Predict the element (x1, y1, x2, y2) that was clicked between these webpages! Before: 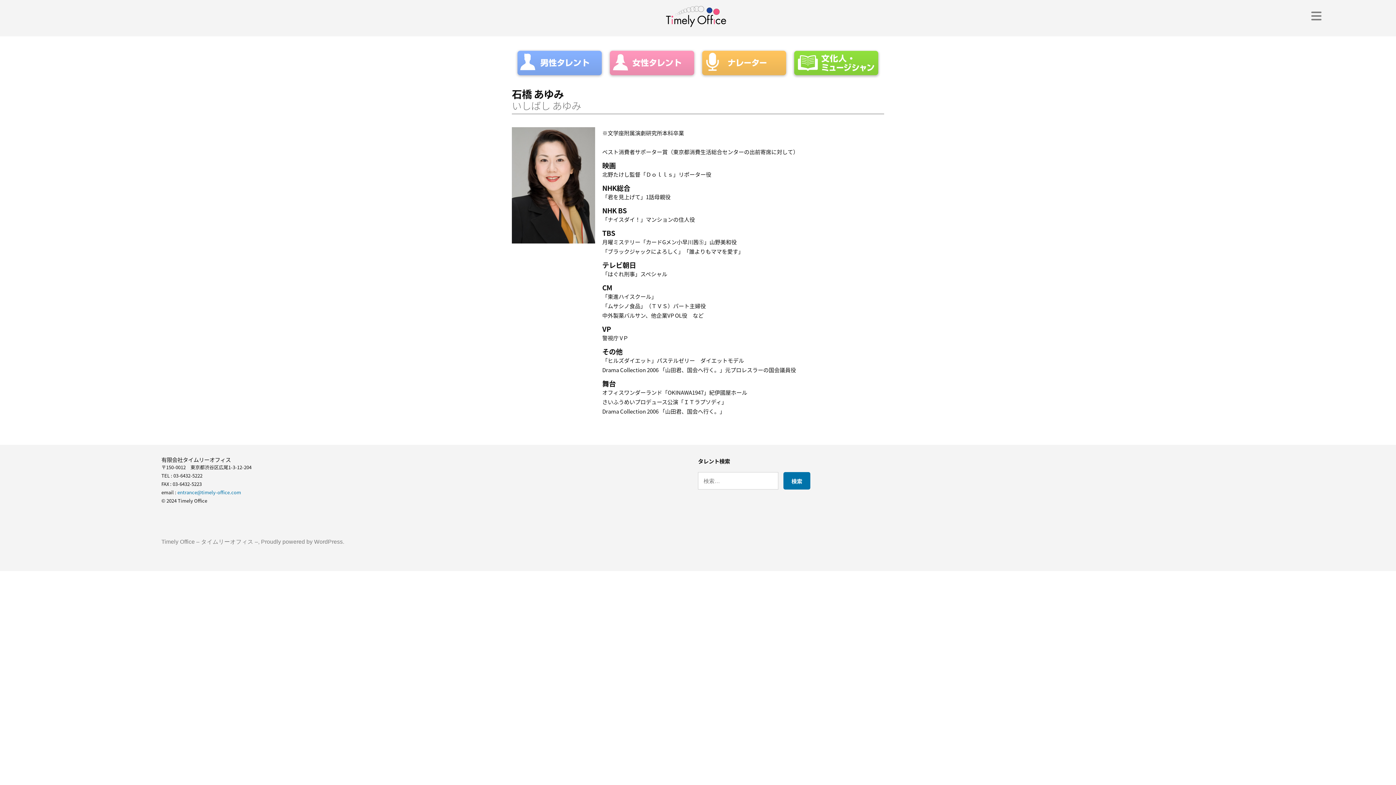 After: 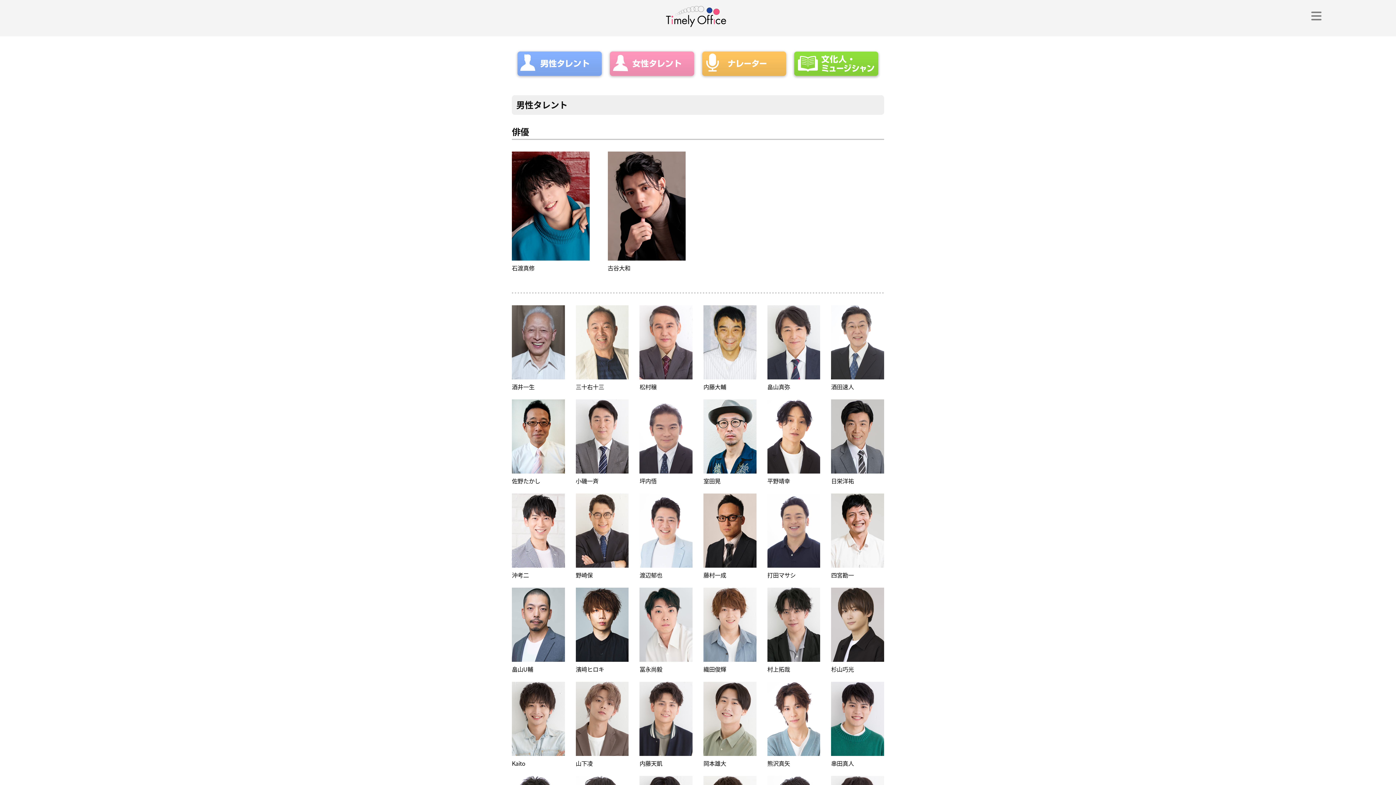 Action: bbox: (514, 48, 604, 83)